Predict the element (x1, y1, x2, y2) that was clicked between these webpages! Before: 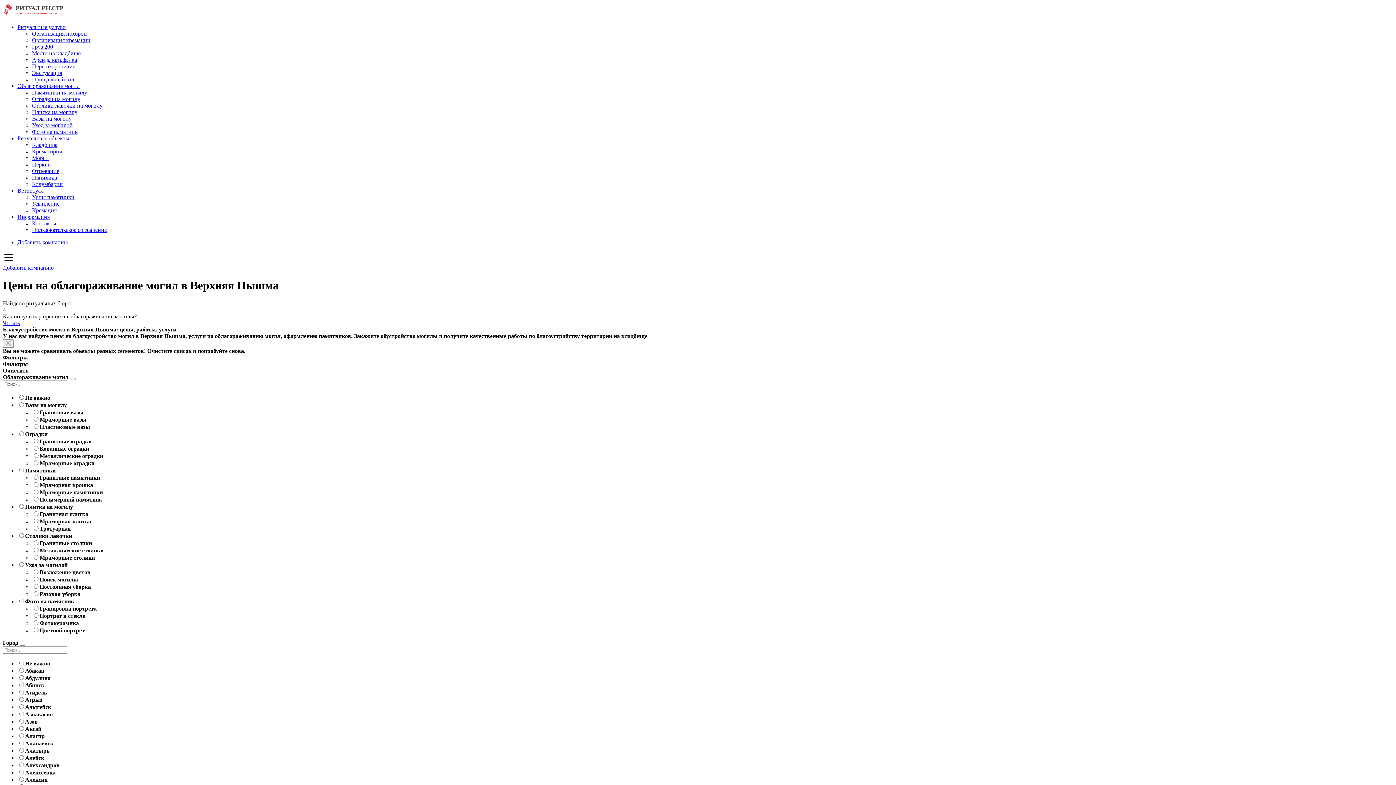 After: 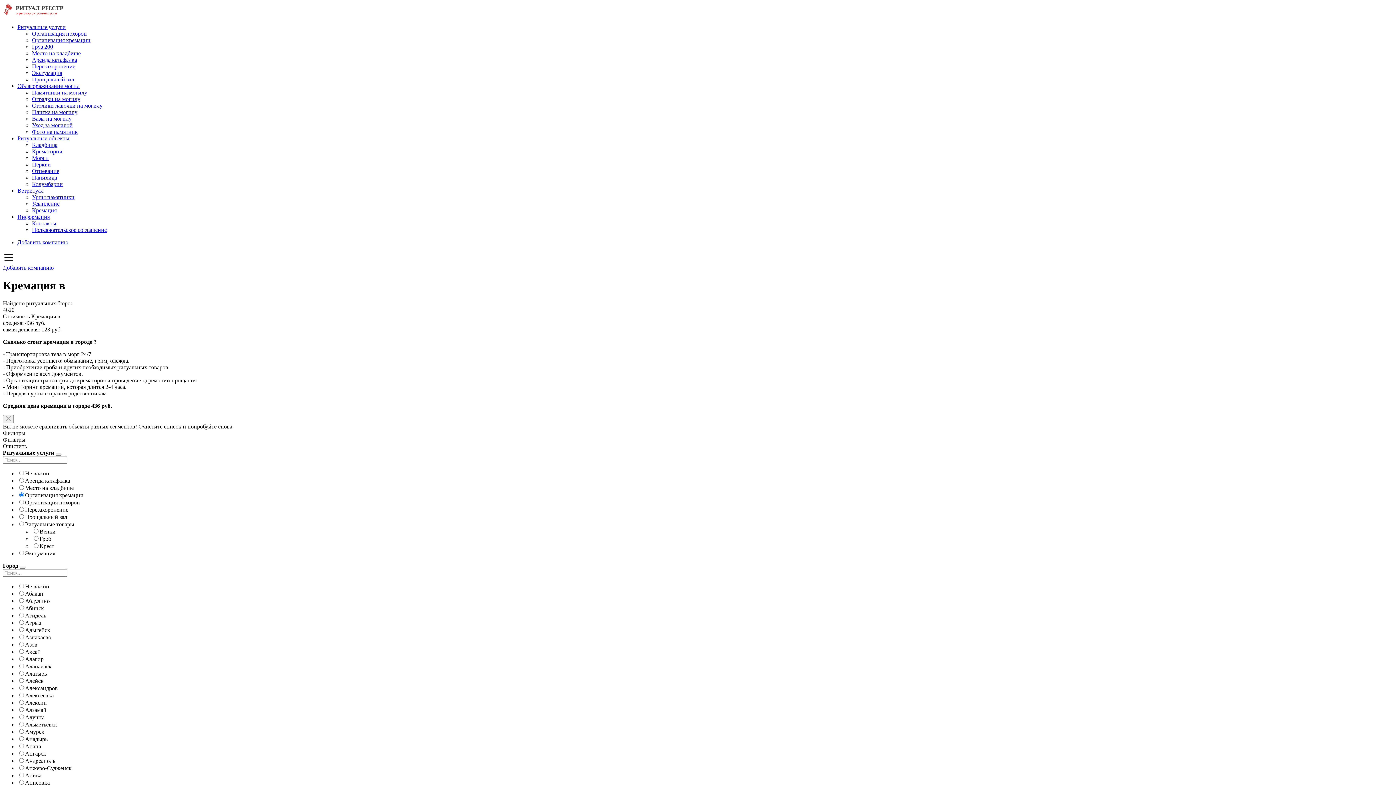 Action: label: Организация кремации bbox: (32, 37, 90, 43)